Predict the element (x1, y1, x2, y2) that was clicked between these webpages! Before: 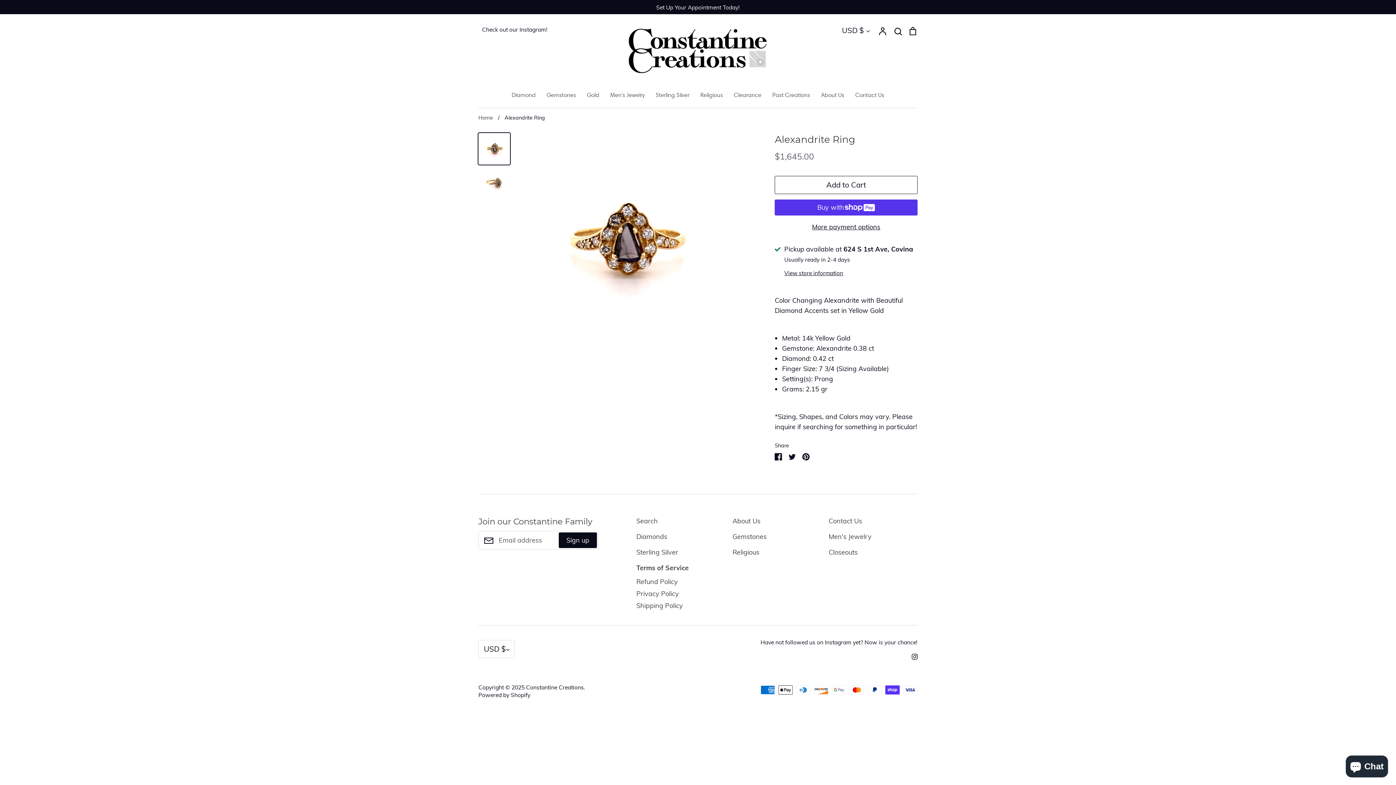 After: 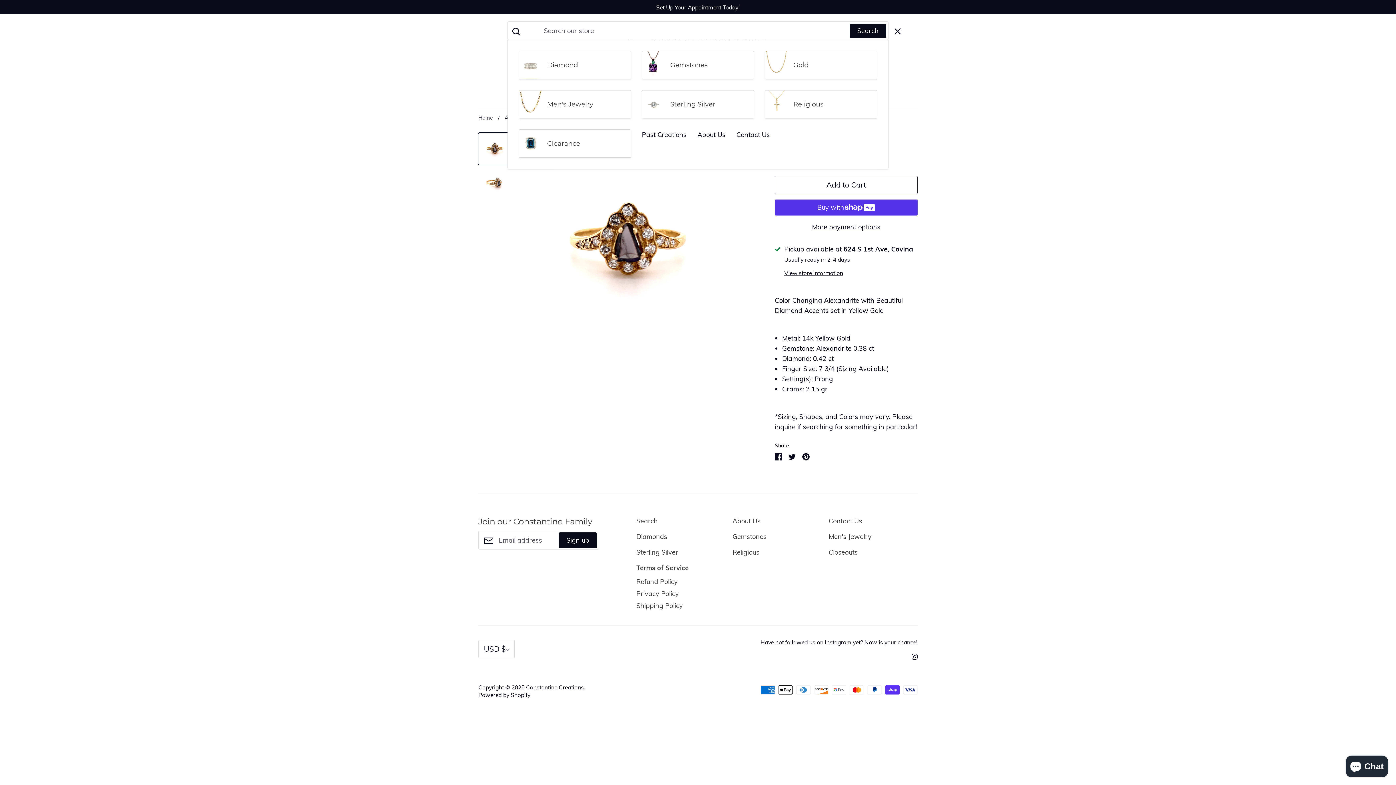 Action: bbox: (893, 25, 902, 36) label: Search